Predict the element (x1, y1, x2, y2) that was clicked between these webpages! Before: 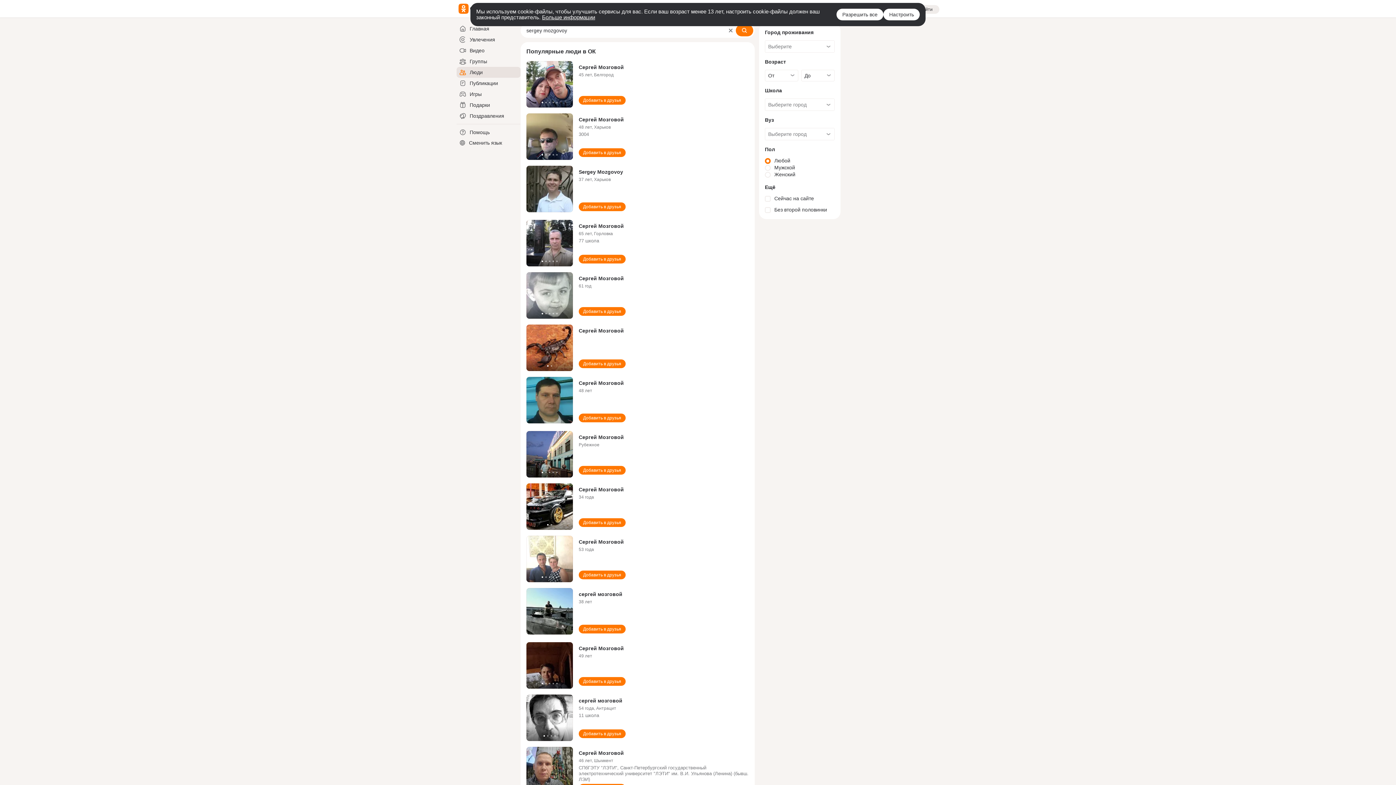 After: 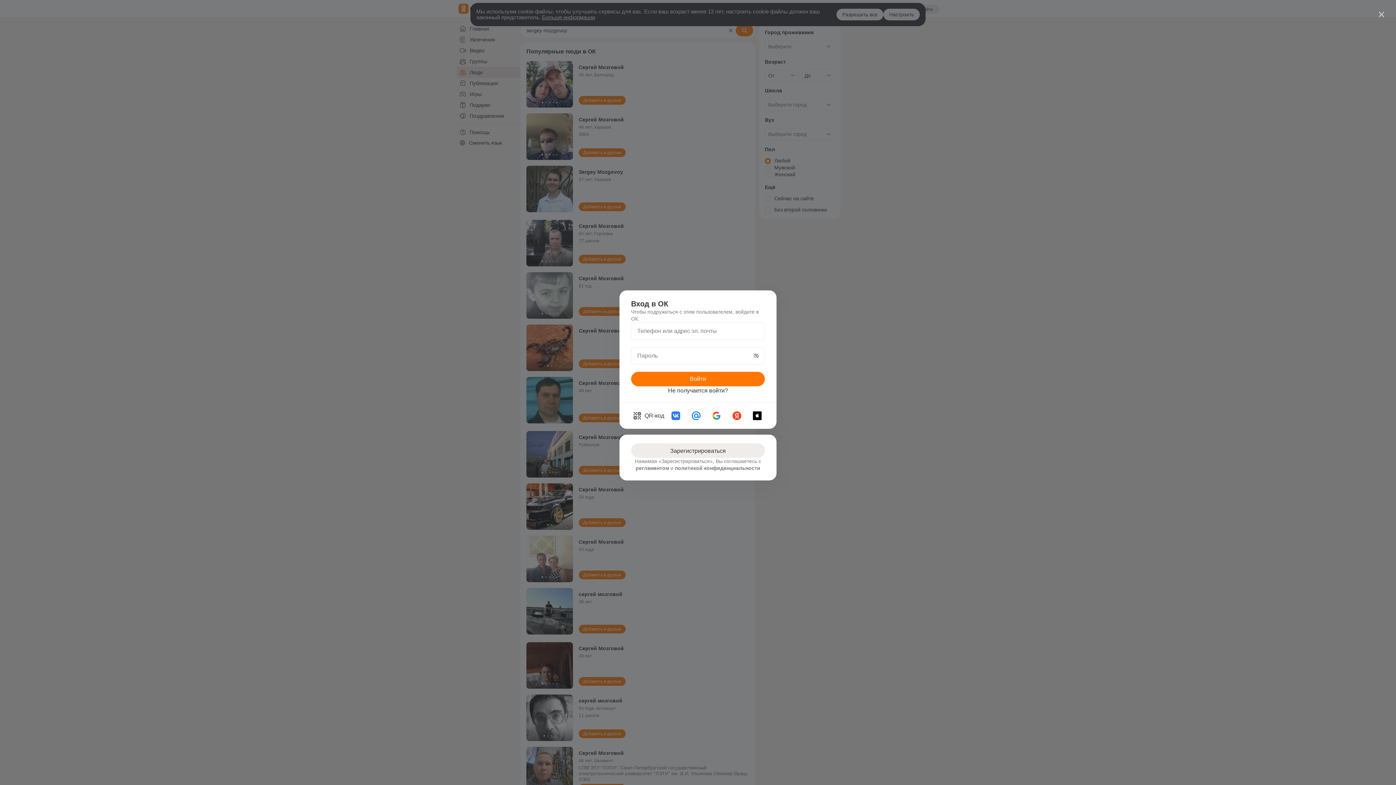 Action: bbox: (578, 570, 625, 579) label: Добавить в друзья